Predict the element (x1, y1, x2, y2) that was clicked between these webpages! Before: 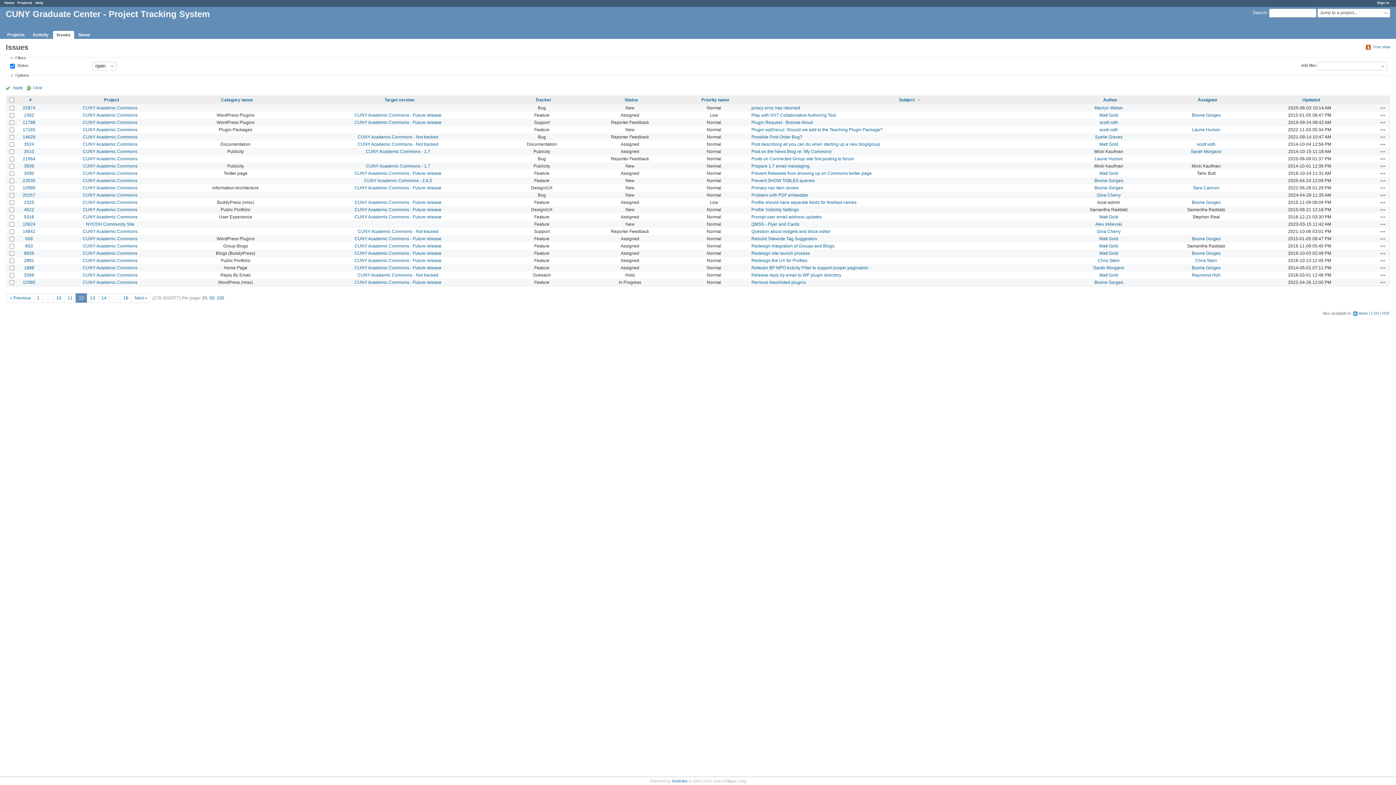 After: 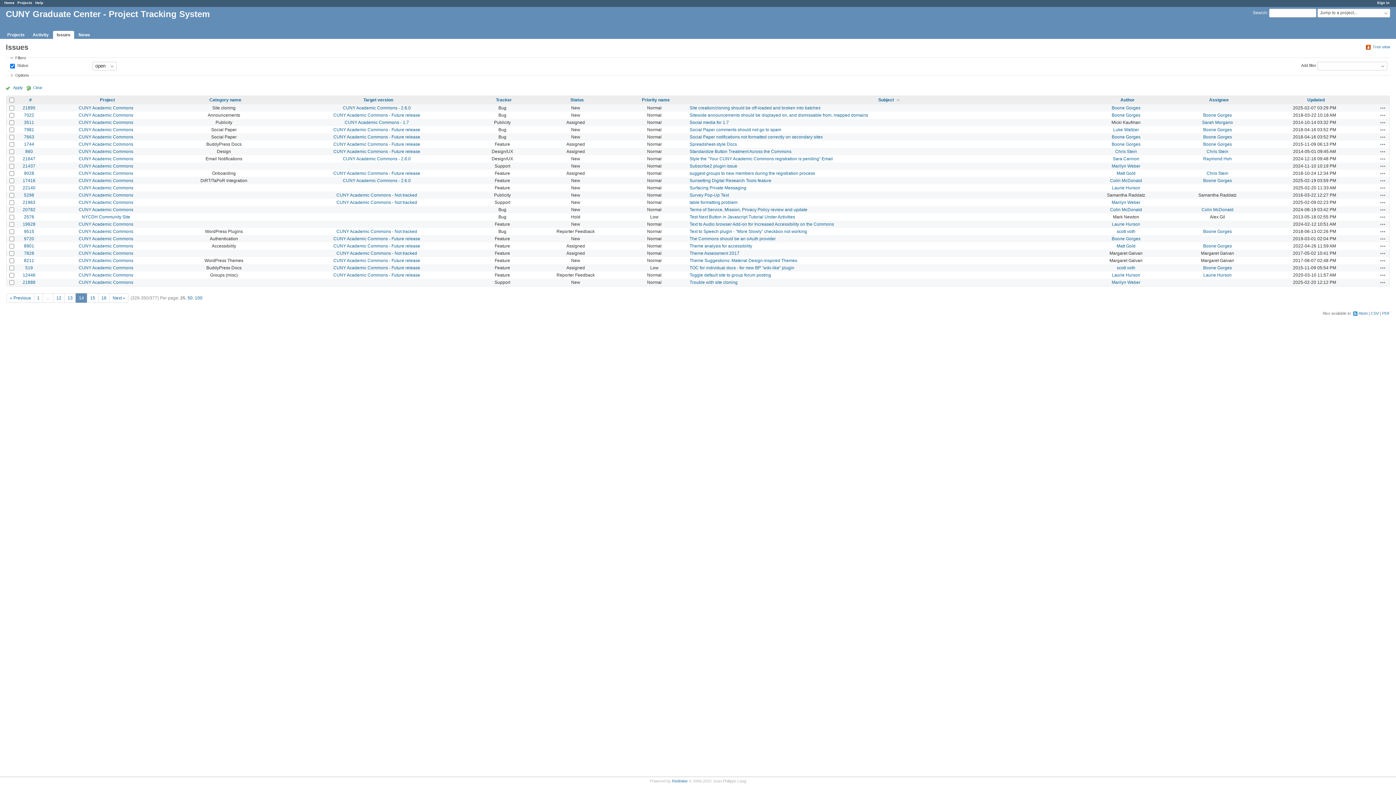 Action: bbox: (98, 294, 109, 301) label: 14